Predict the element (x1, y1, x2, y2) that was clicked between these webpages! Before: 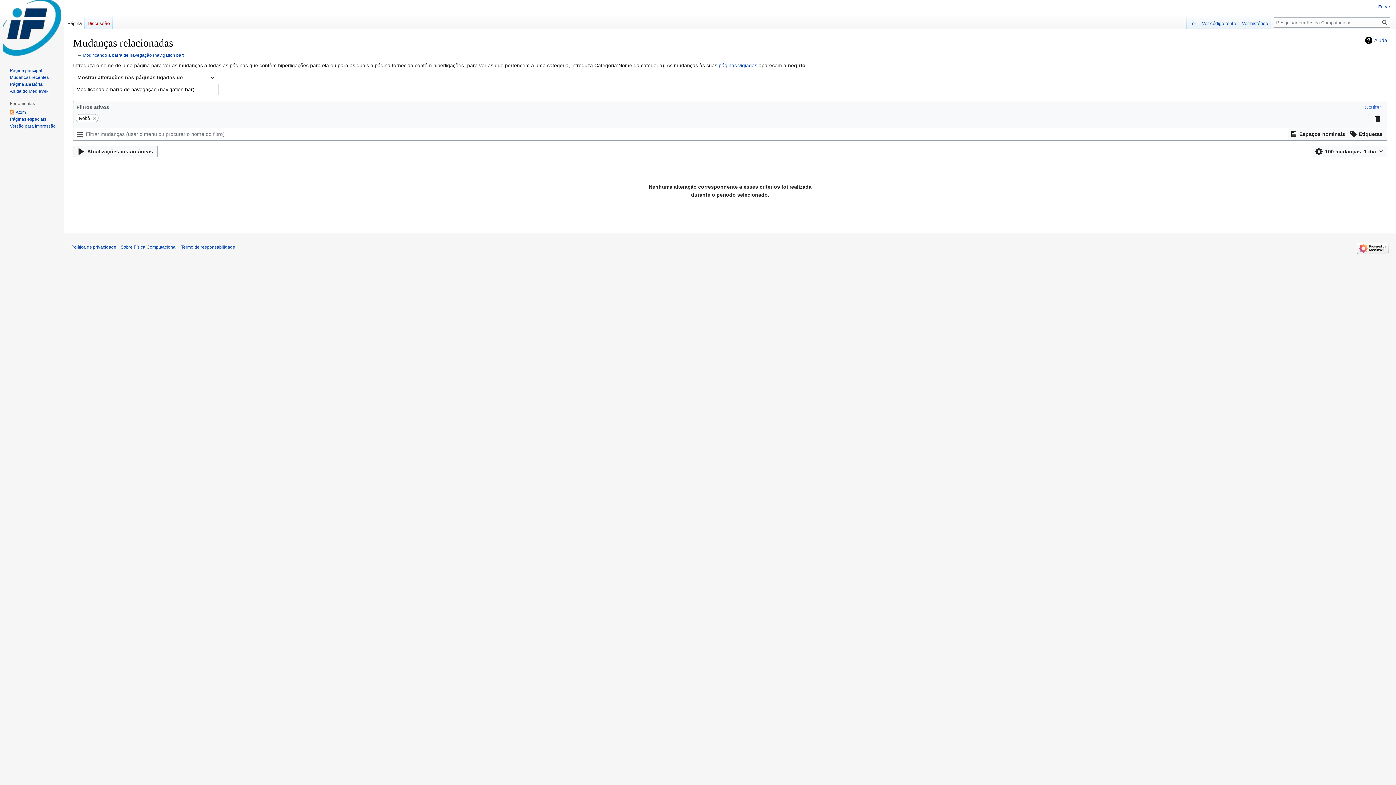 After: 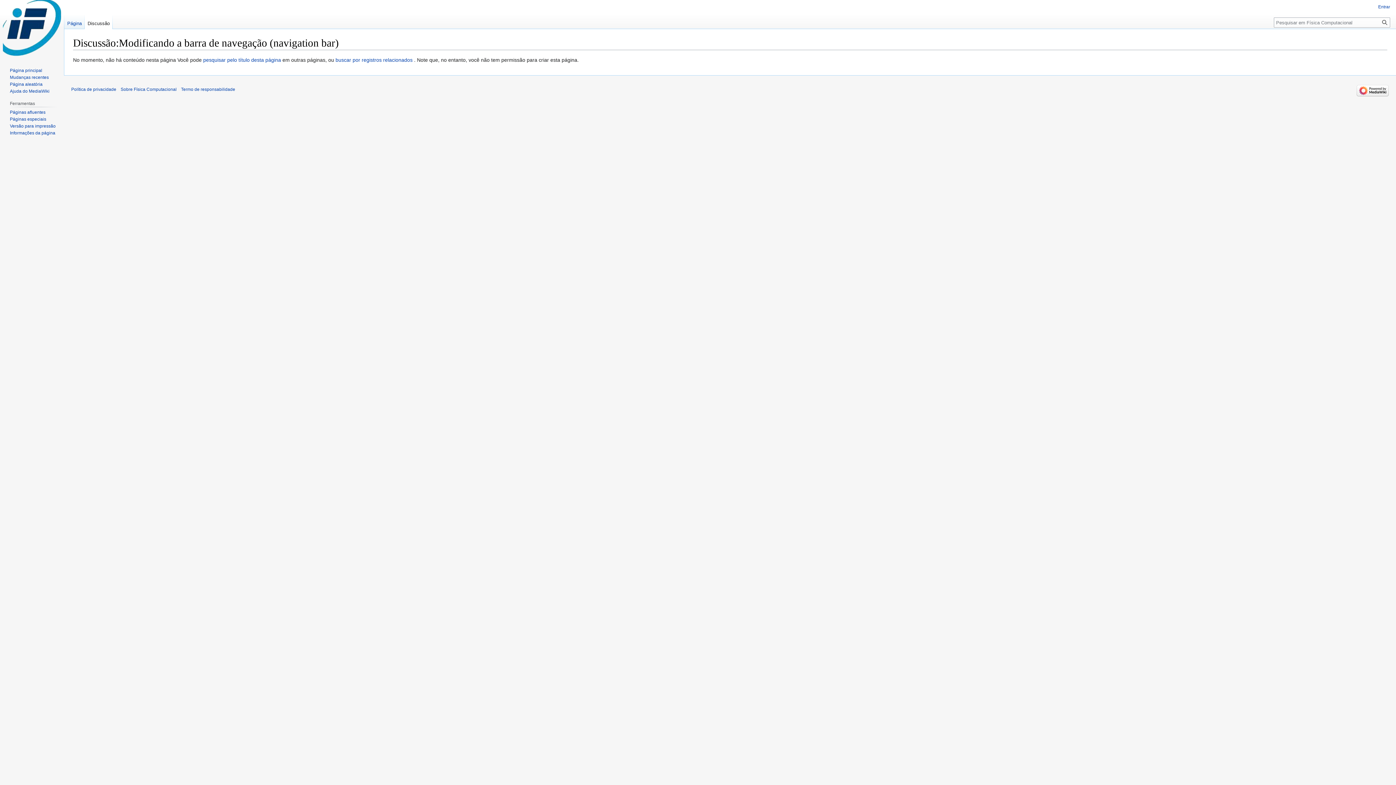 Action: label: Discussão bbox: (84, 14, 112, 29)